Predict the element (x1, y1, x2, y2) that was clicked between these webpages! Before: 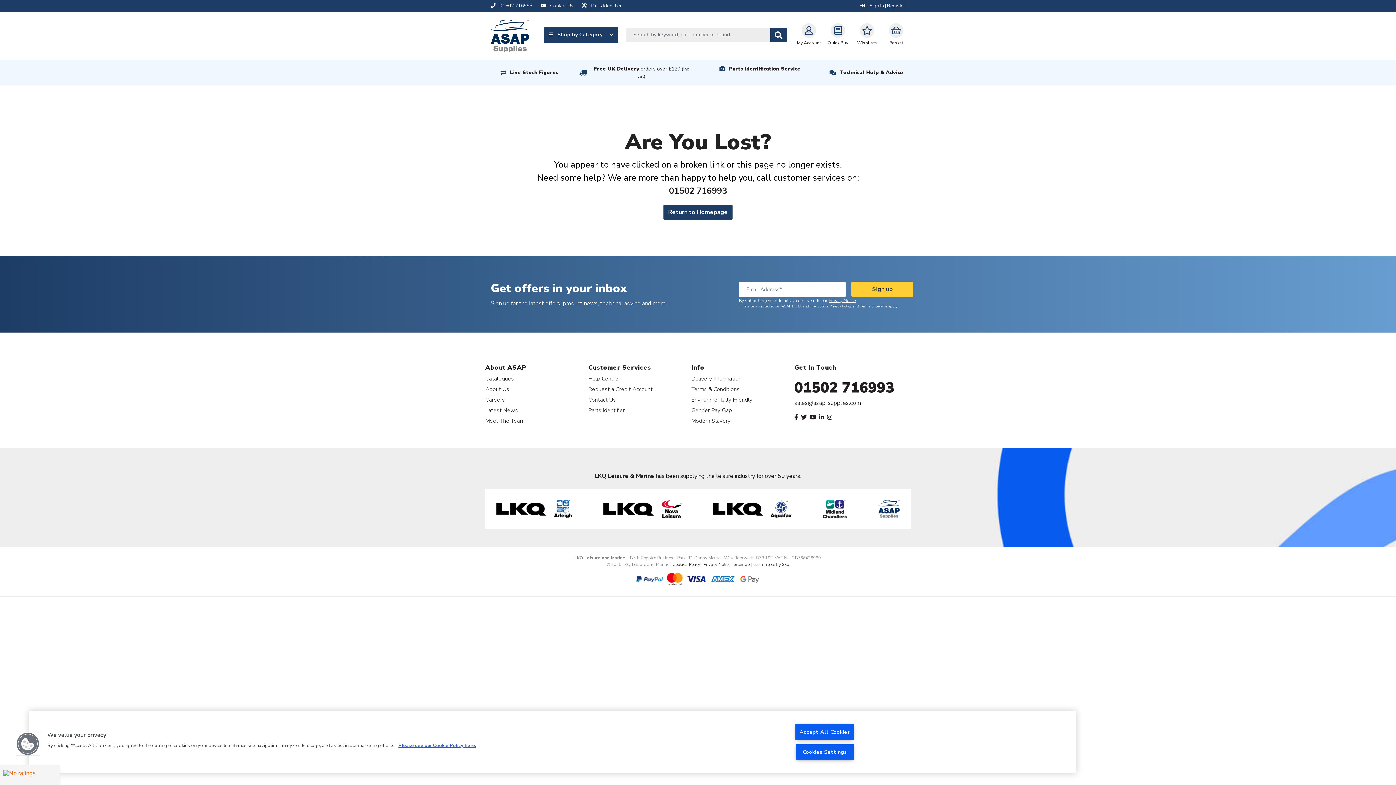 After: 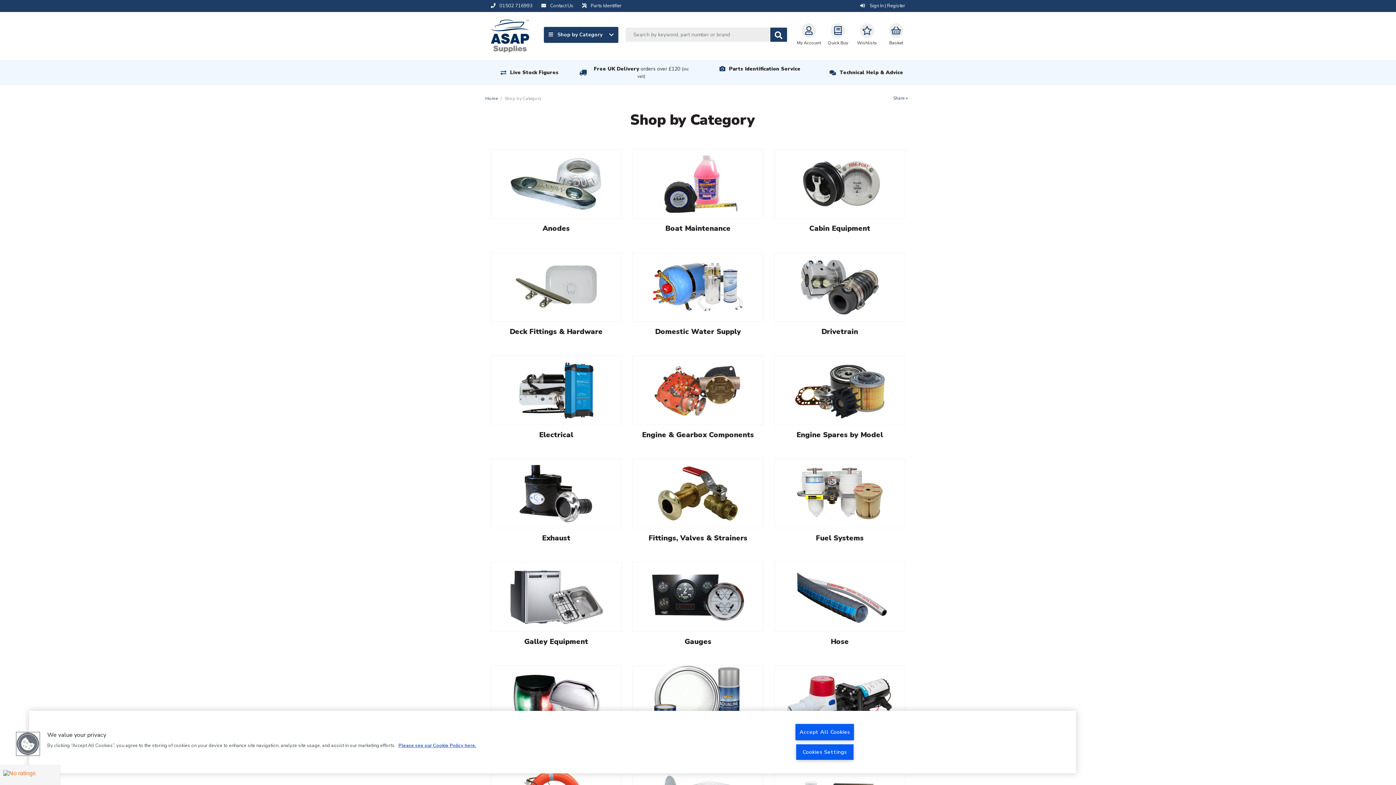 Action: bbox: (510, 69, 558, 76) label: Live Stock Figures